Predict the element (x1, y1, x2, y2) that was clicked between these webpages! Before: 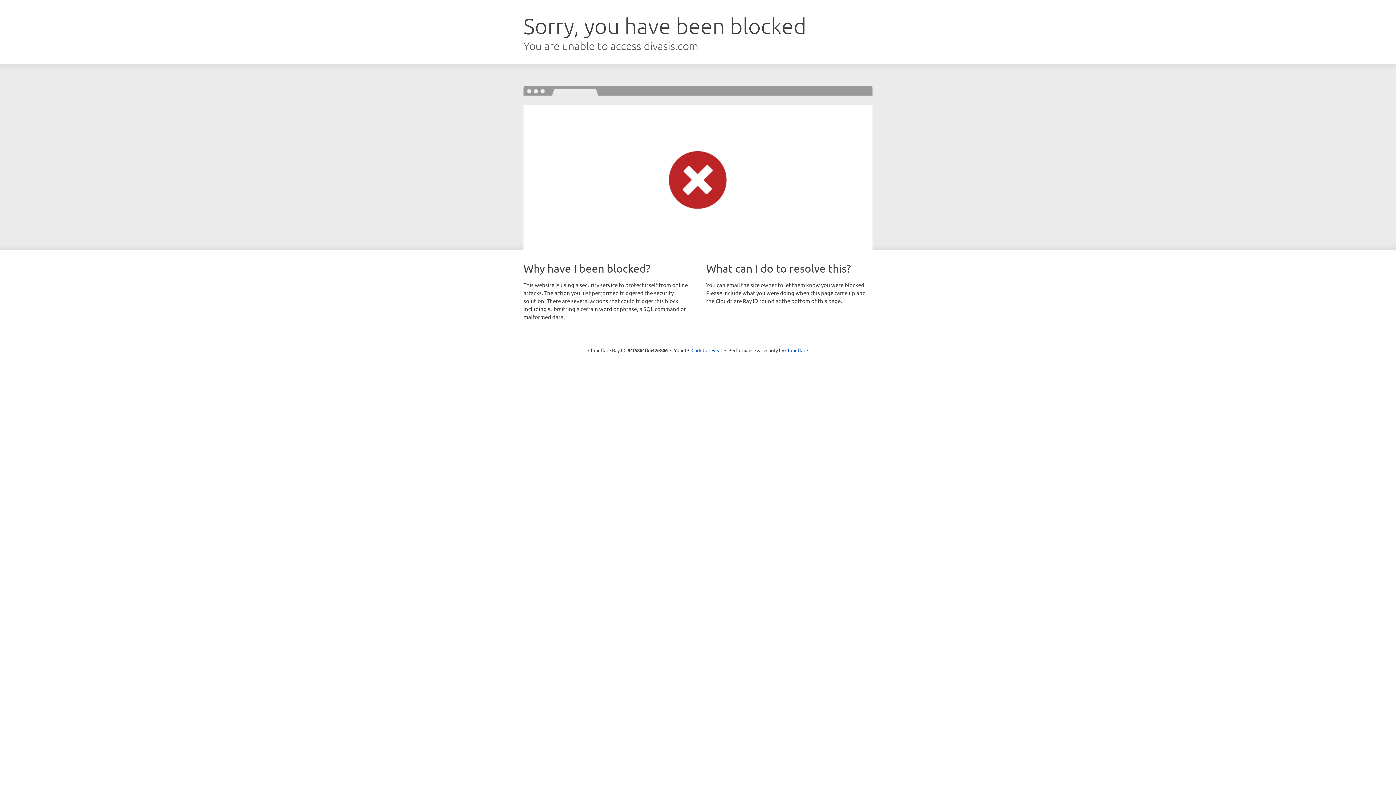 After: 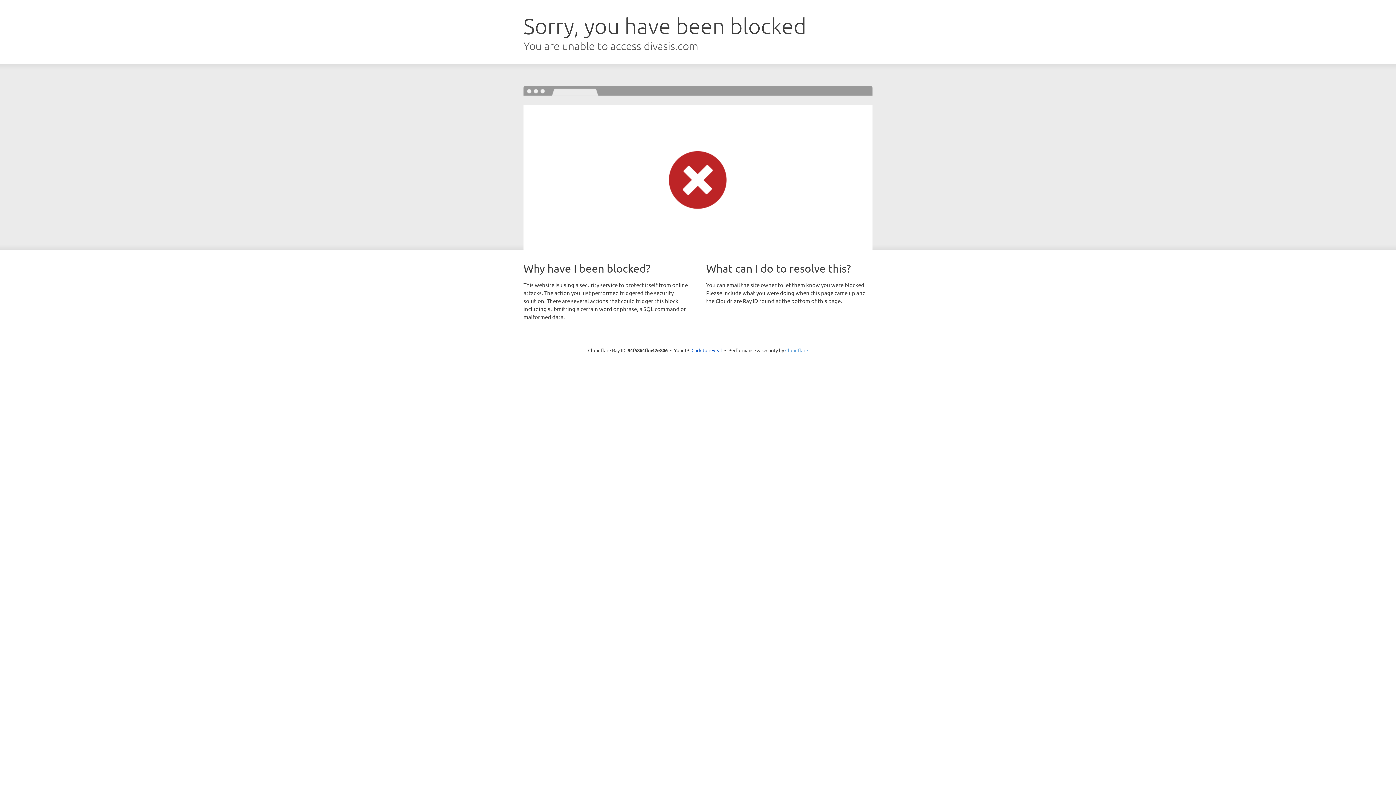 Action: label: Cloudflare bbox: (785, 347, 808, 353)